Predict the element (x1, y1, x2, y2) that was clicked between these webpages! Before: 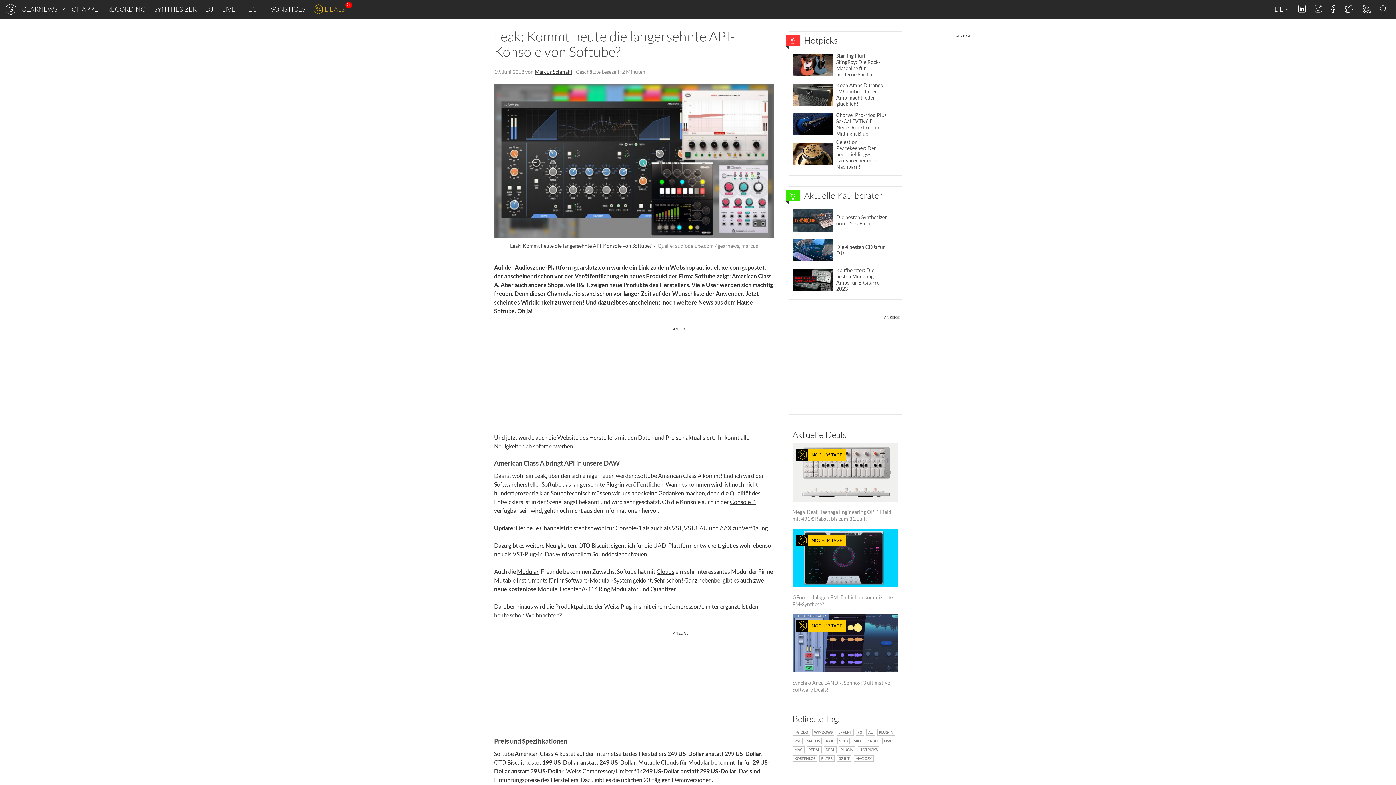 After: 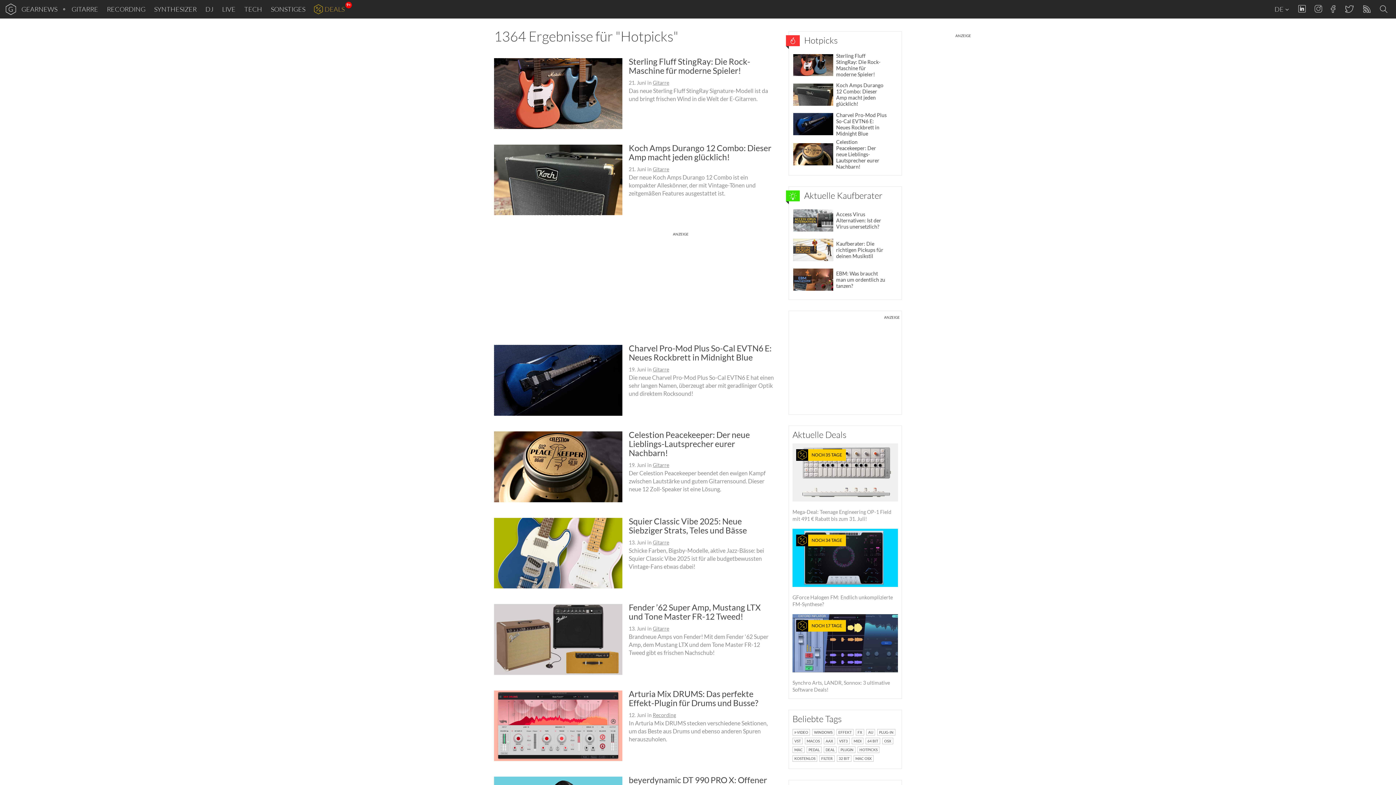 Action: label: HOTPICKS bbox: (857, 746, 879, 753)